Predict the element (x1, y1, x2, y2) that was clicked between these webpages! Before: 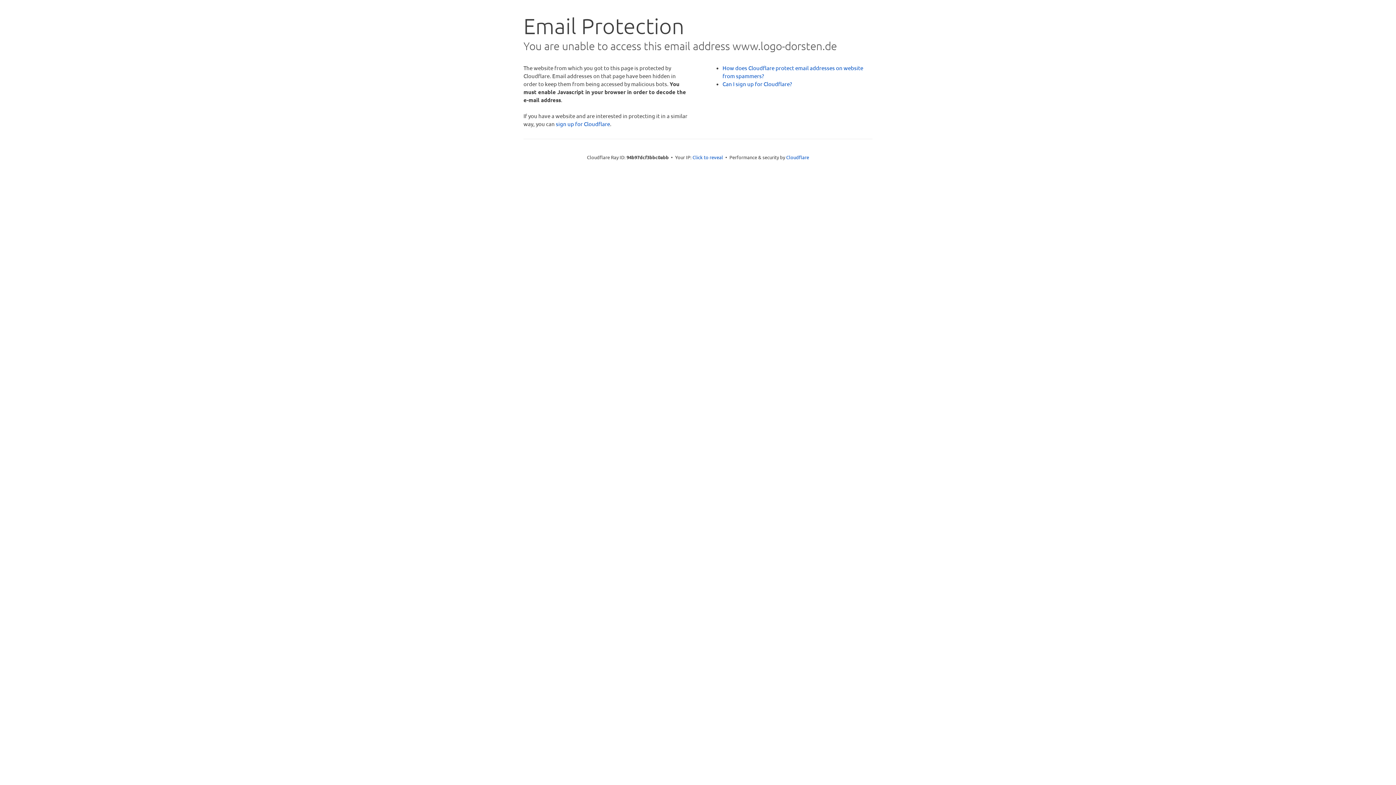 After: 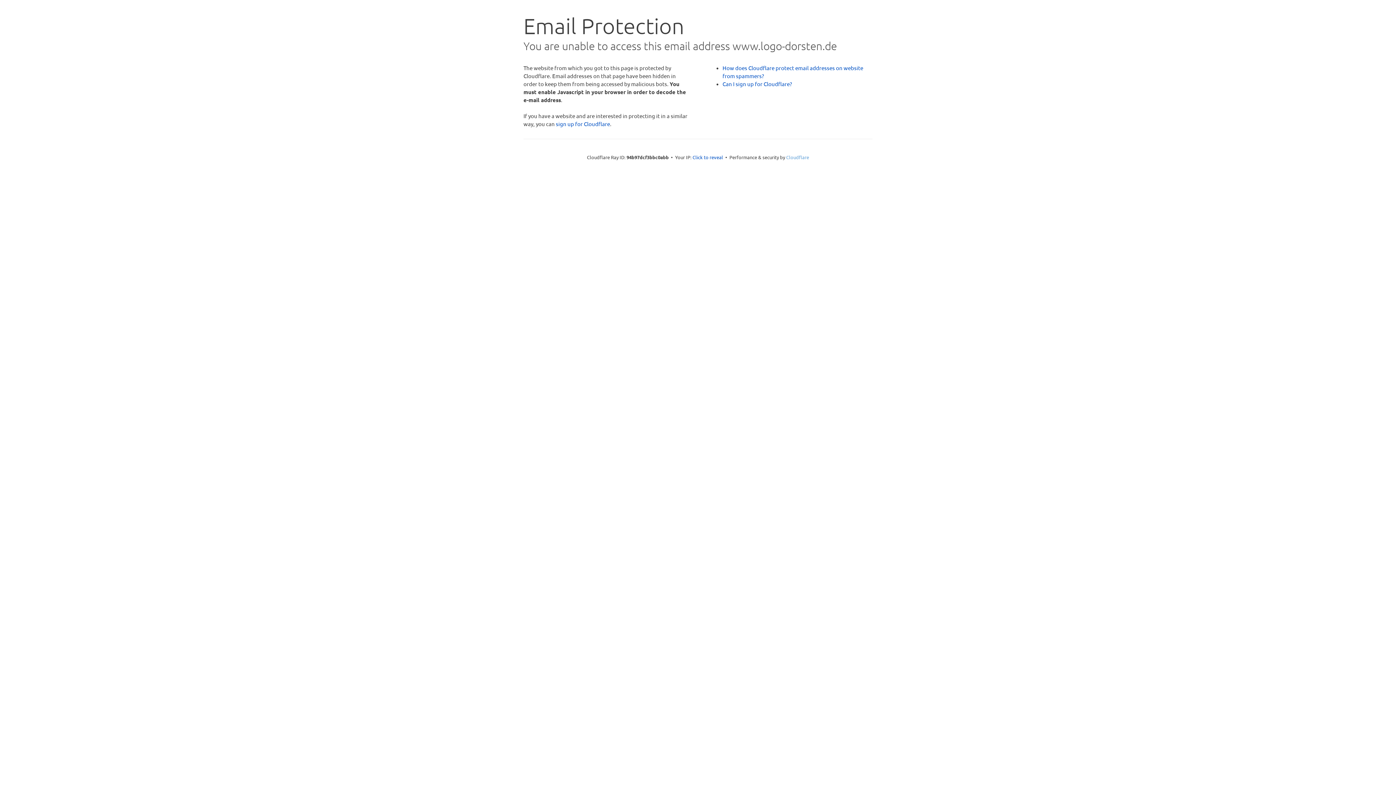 Action: bbox: (786, 154, 809, 160) label: Cloudflare